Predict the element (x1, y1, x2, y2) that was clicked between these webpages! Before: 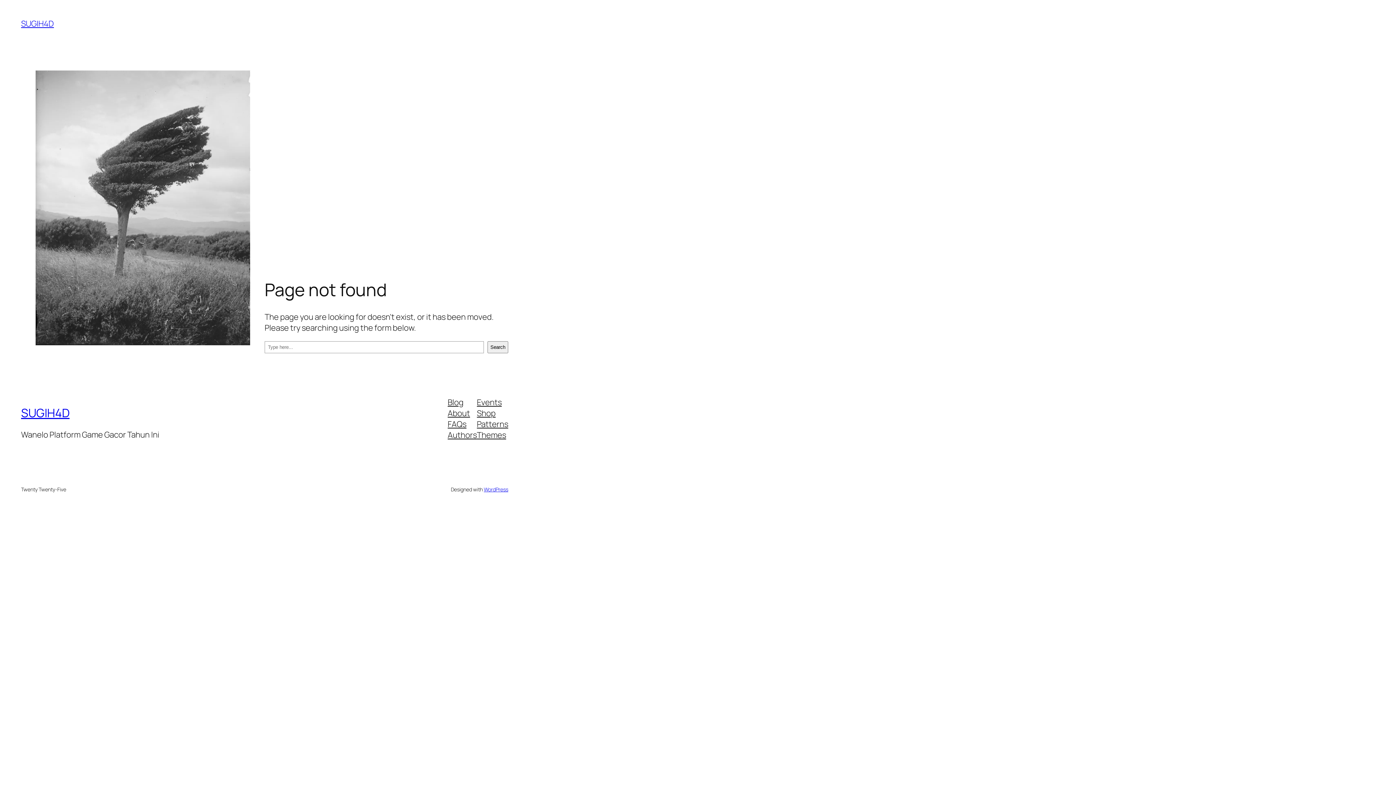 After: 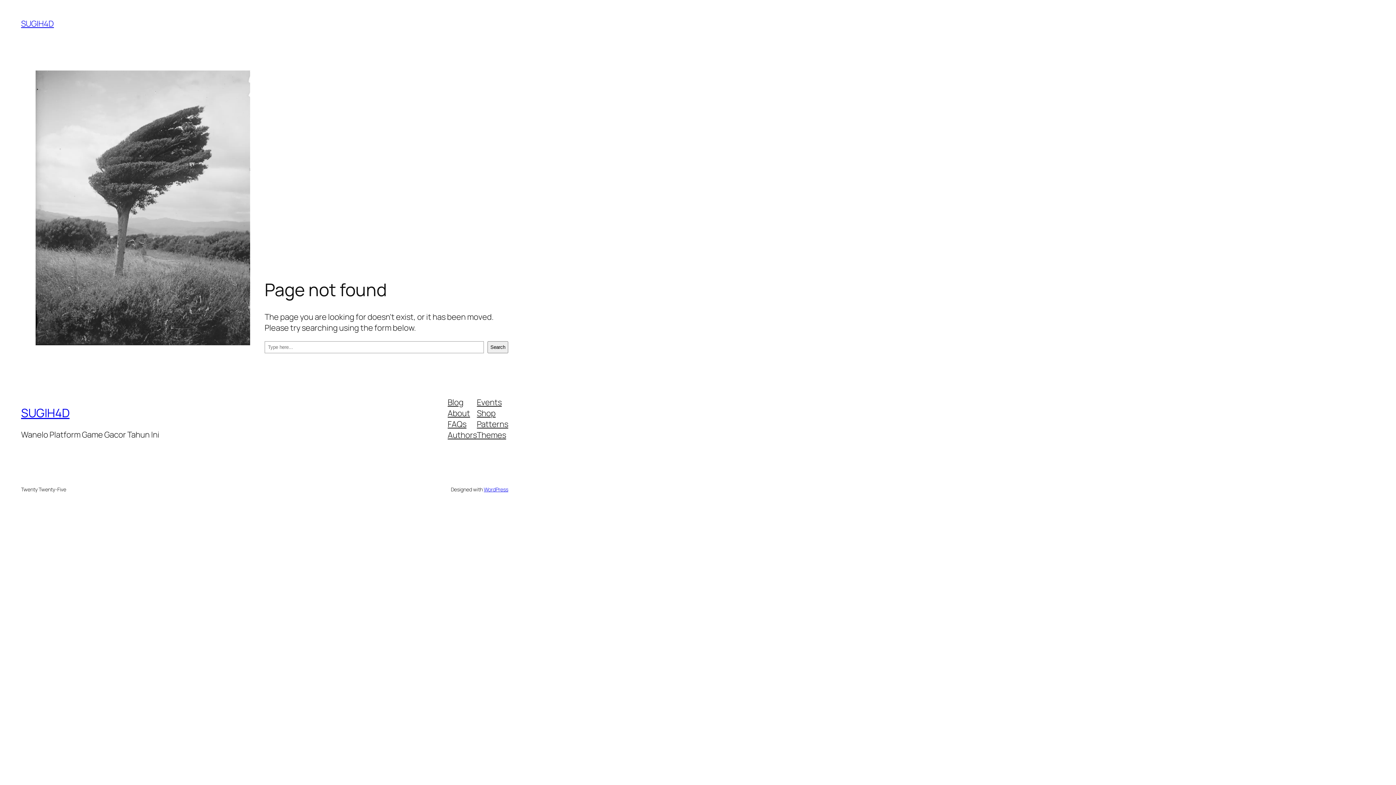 Action: label: FAQs bbox: (447, 418, 466, 429)